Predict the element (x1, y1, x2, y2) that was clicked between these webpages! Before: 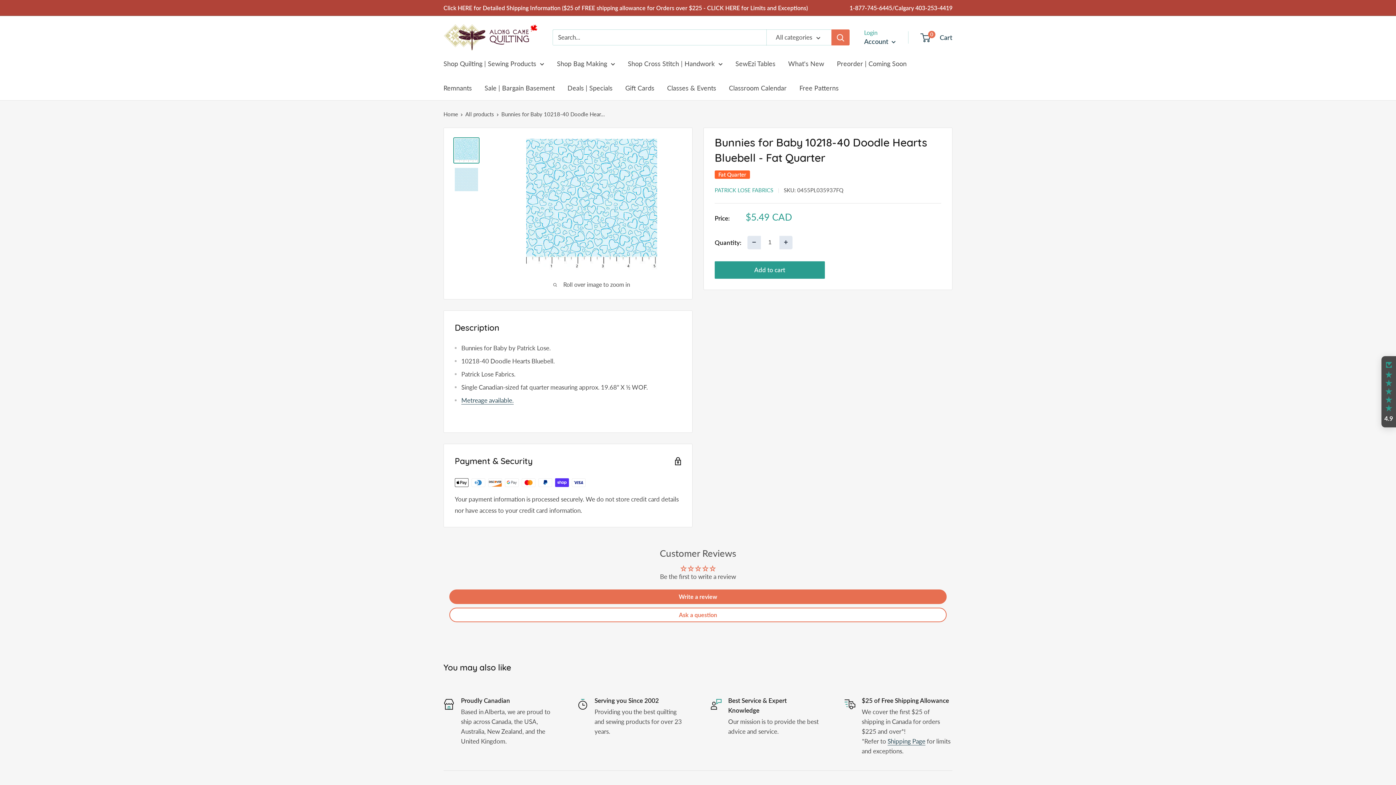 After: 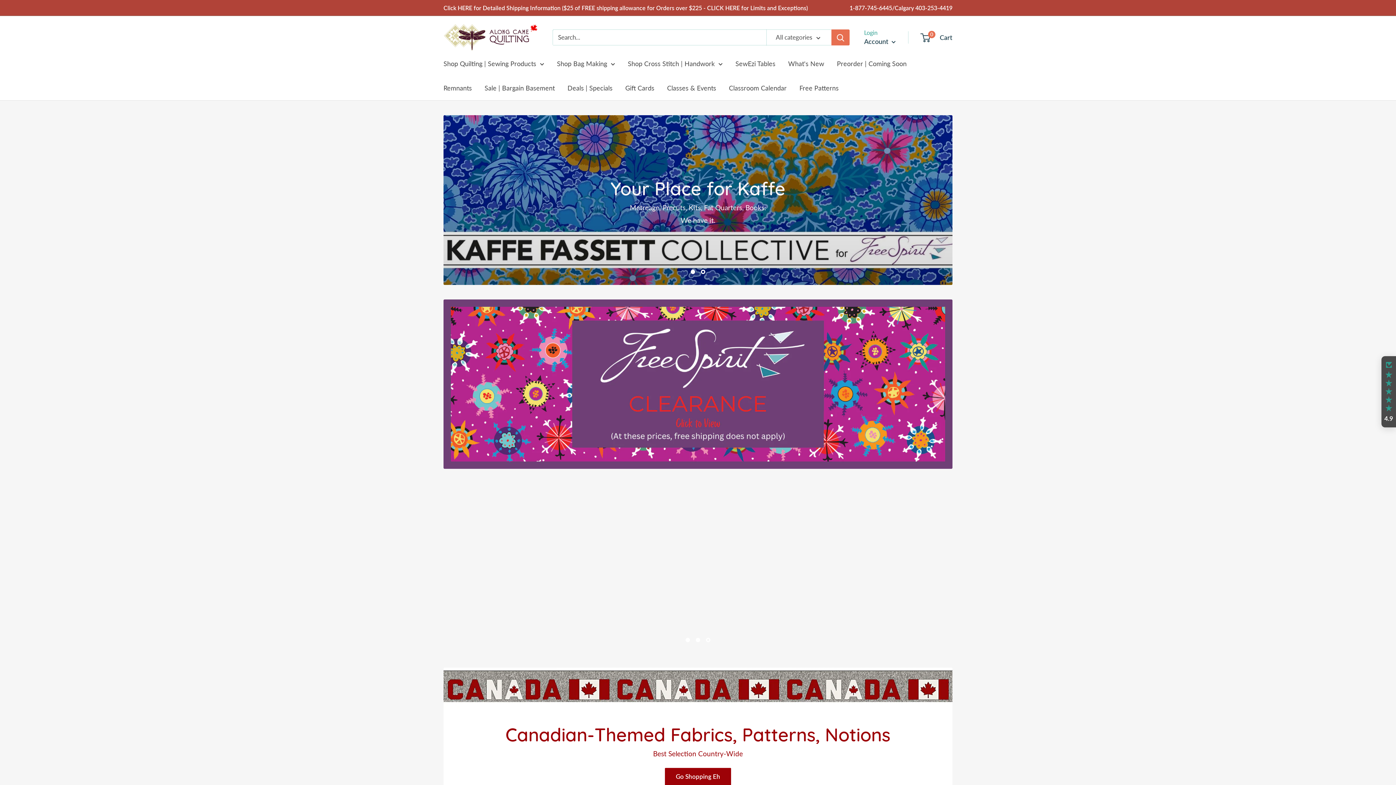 Action: label: Shop Bag Making bbox: (557, 57, 615, 69)